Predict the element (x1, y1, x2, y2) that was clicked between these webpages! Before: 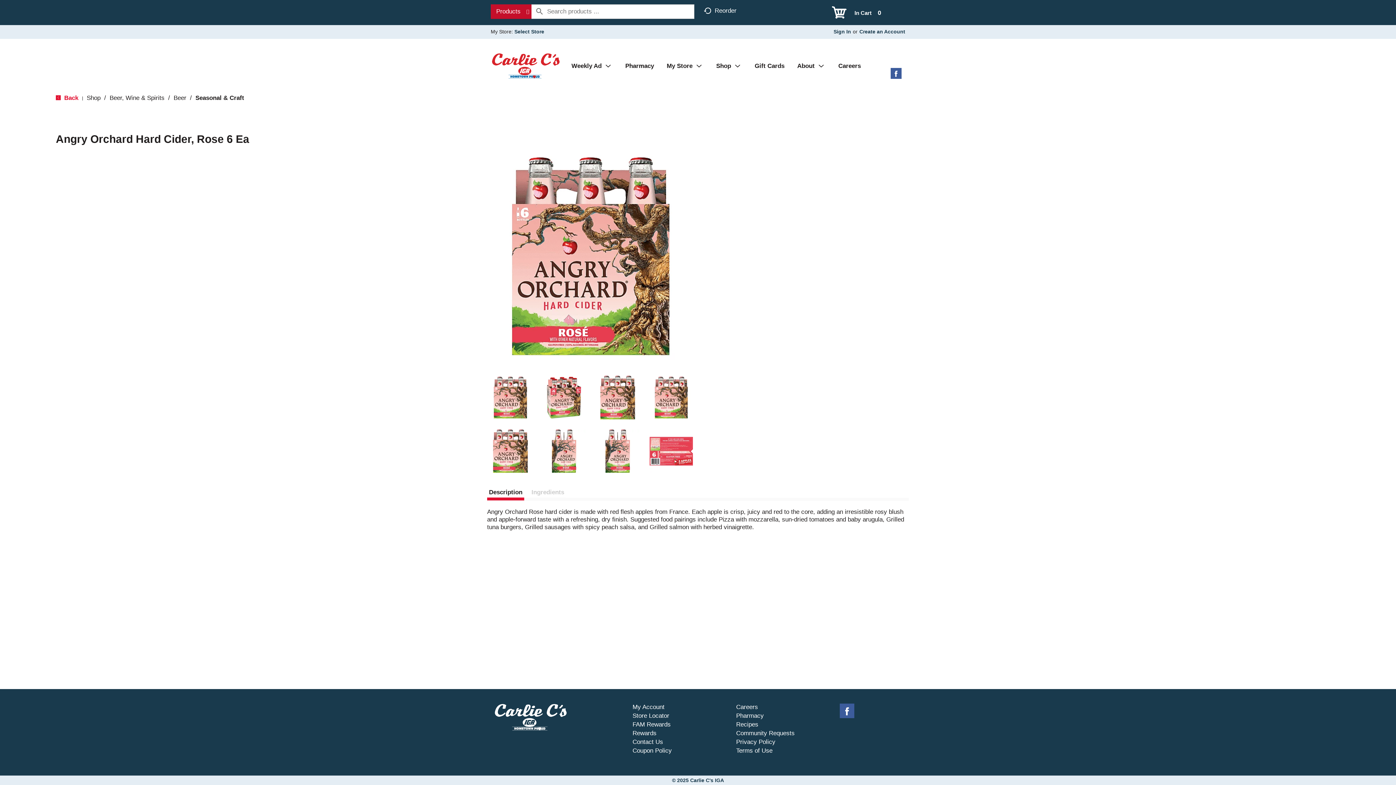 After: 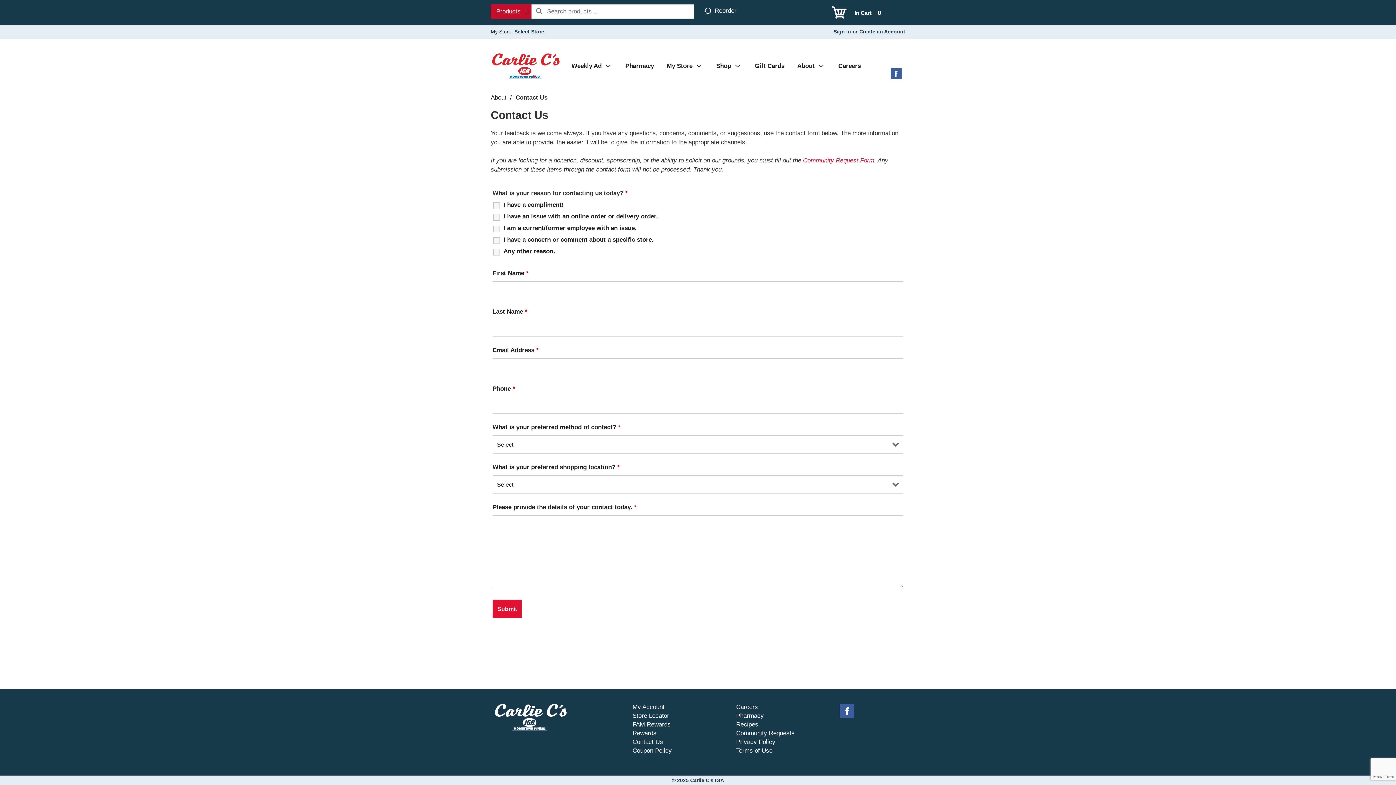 Action: label: Contact Us bbox: (632, 738, 663, 745)